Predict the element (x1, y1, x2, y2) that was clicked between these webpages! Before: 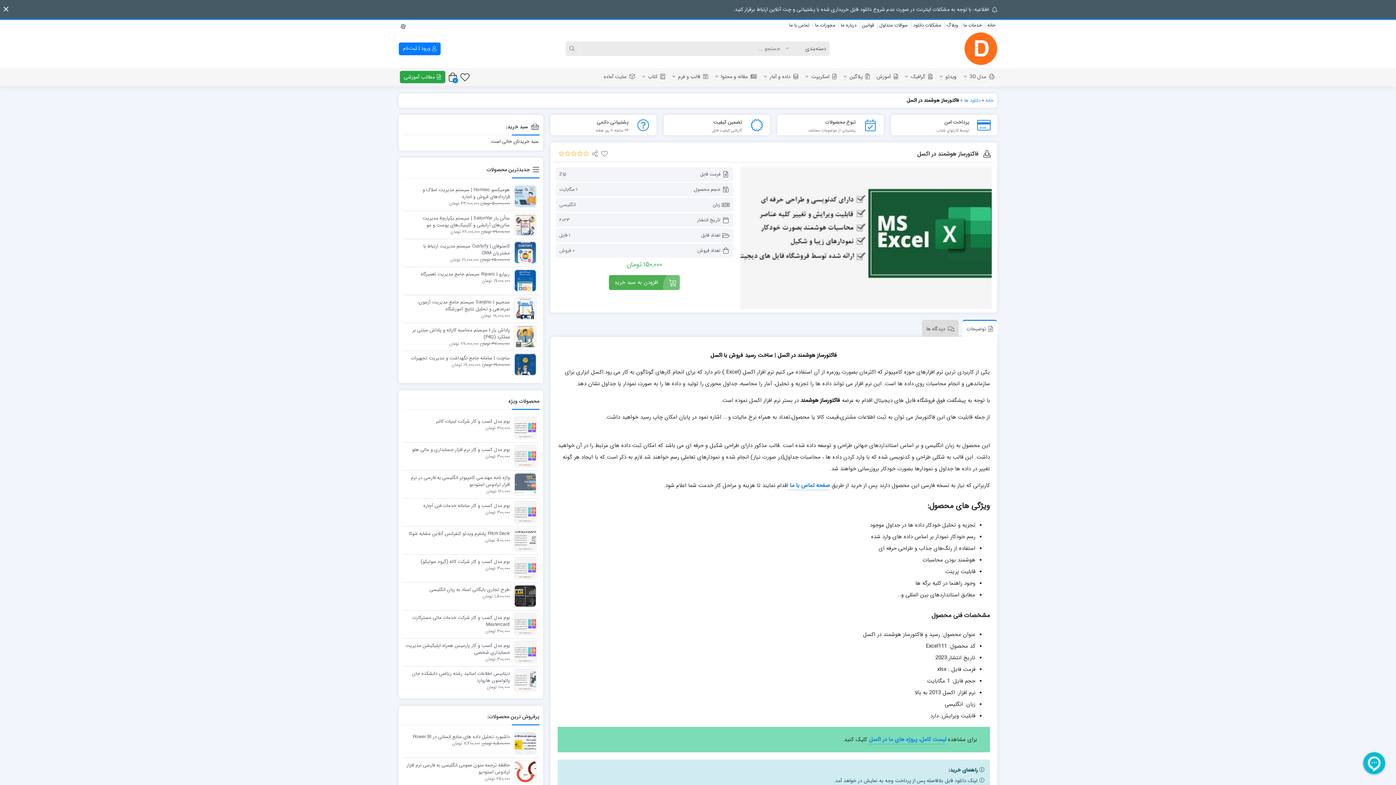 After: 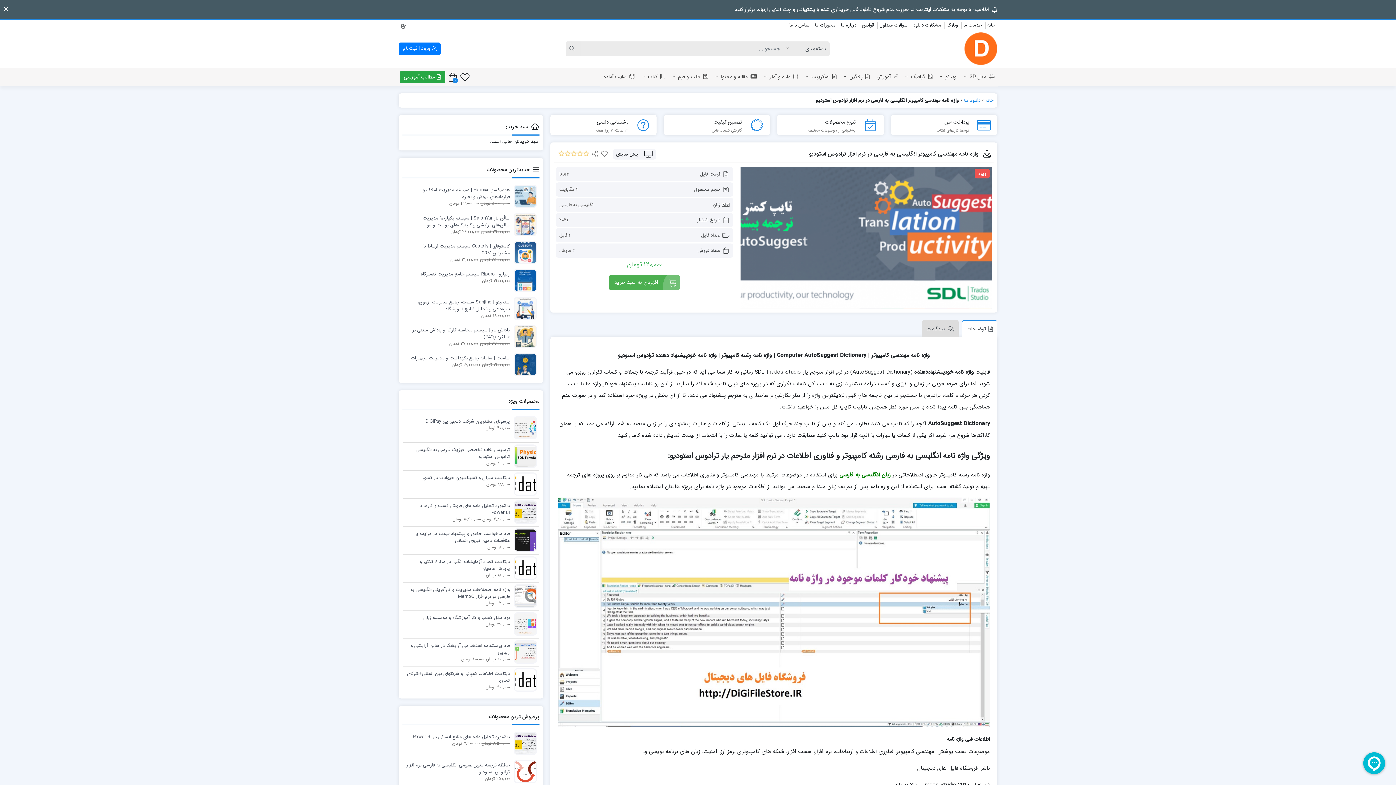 Action: bbox: (405, 474, 510, 488) label: واژه نامه مهندسی کامپیوتر انگلیسی به فارسی در نرم افزار ترادوس استودیو